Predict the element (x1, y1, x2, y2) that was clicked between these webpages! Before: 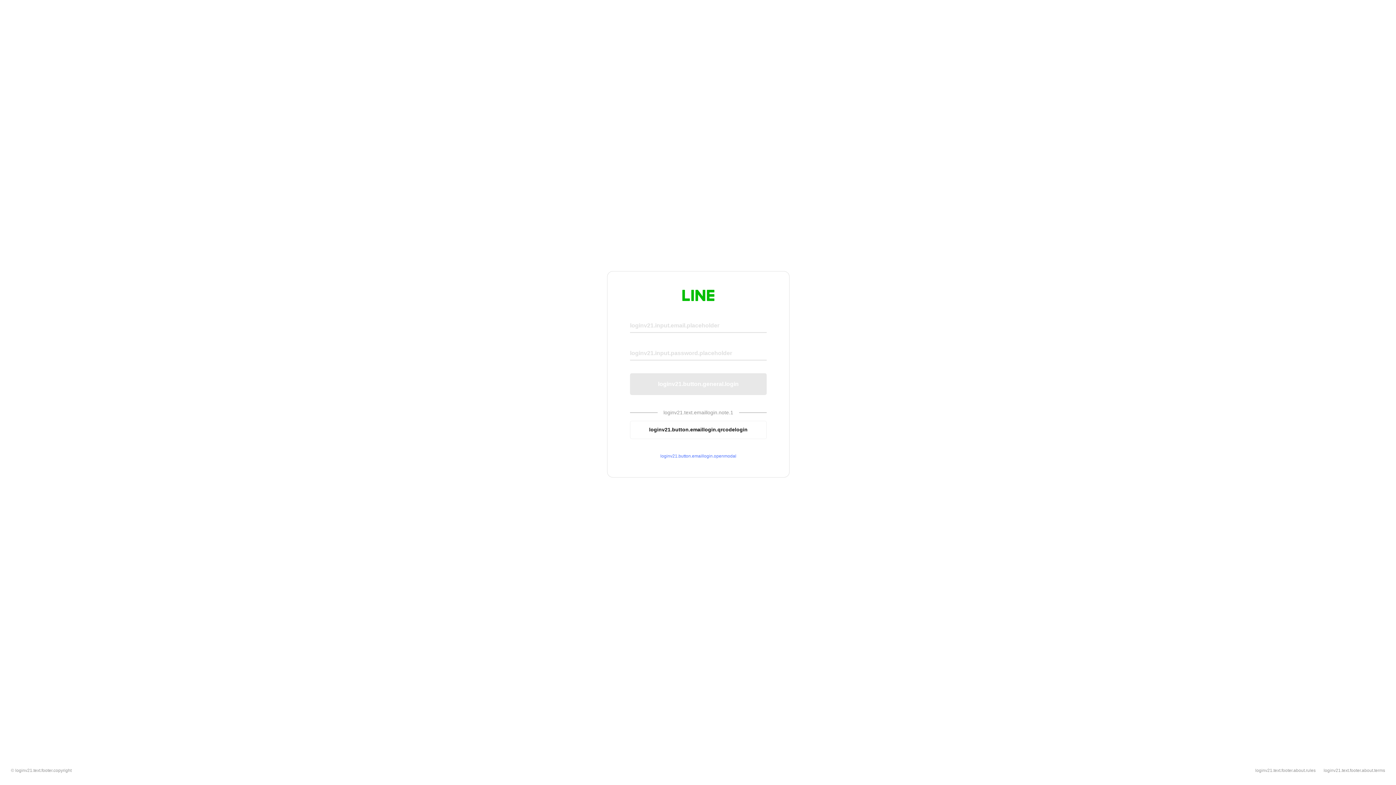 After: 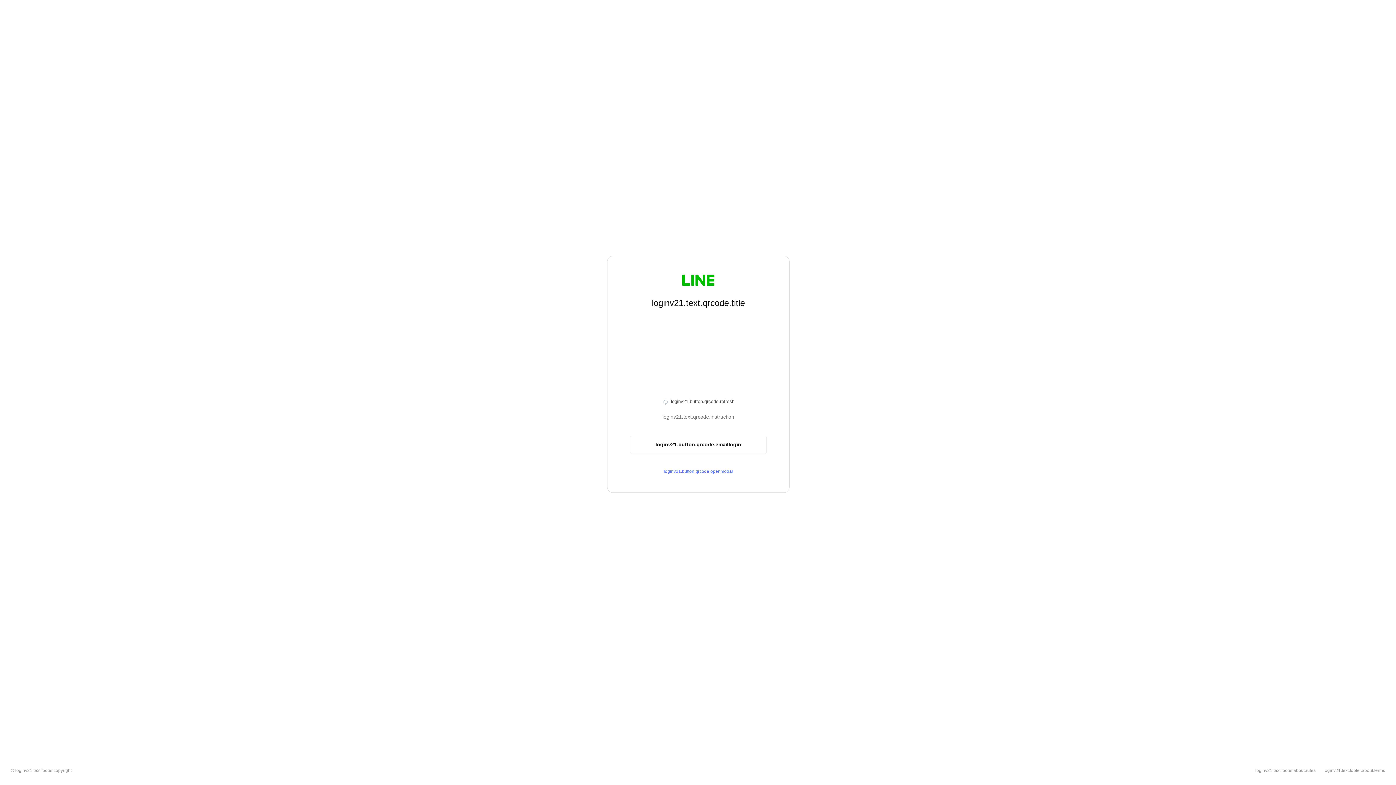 Action: label: loginv21.button.emaillogin.qrcodelogin bbox: (630, 420, 766, 439)